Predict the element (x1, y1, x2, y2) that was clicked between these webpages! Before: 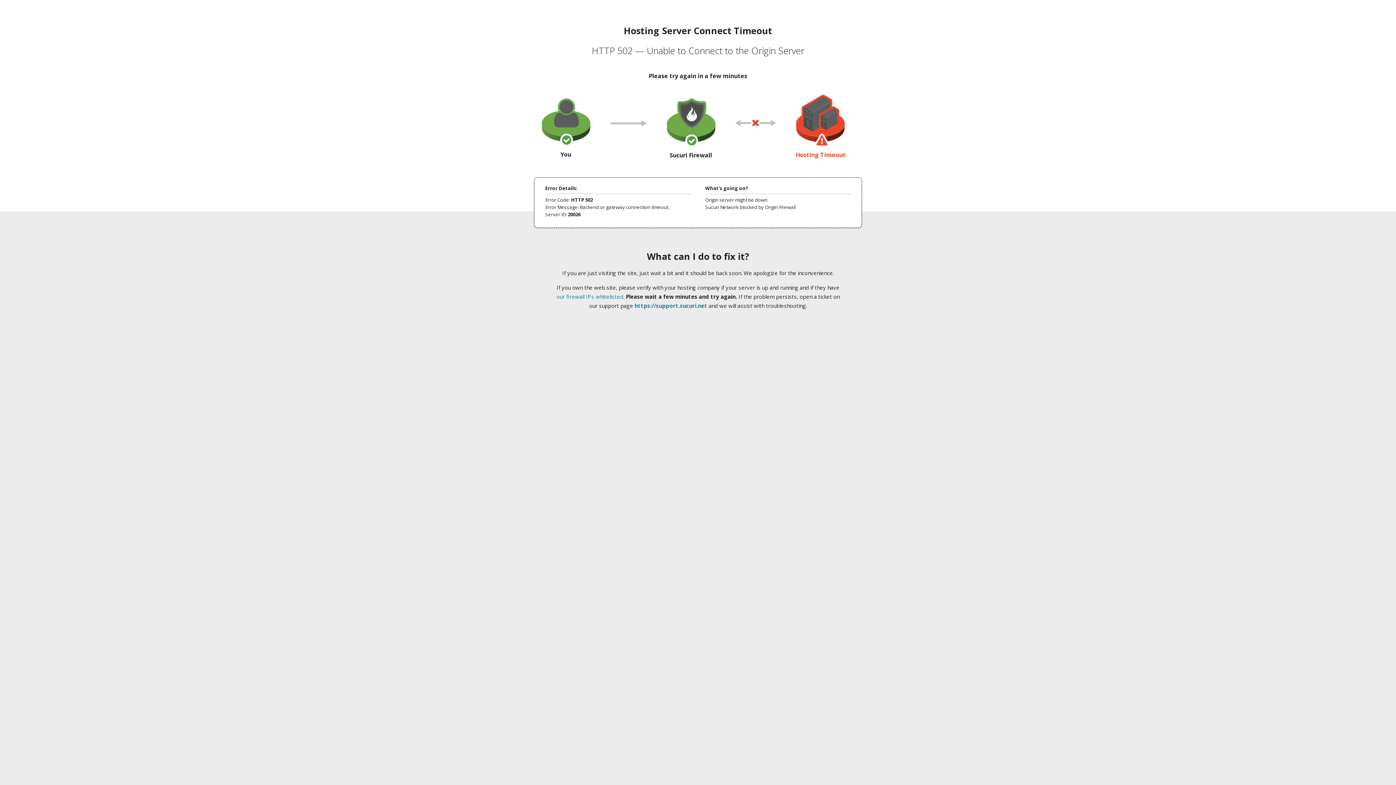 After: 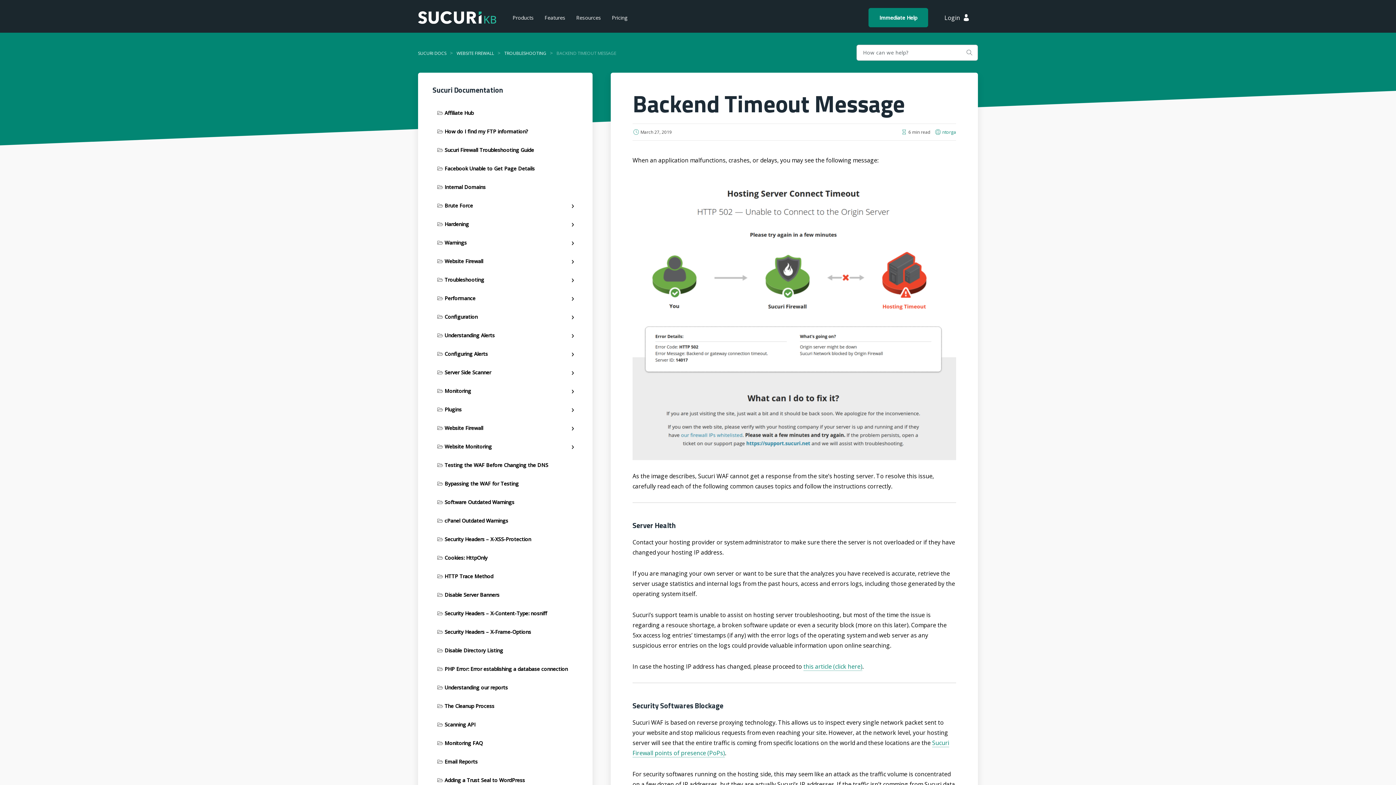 Action: label: our firewall IPs whitelisted bbox: (556, 293, 623, 300)